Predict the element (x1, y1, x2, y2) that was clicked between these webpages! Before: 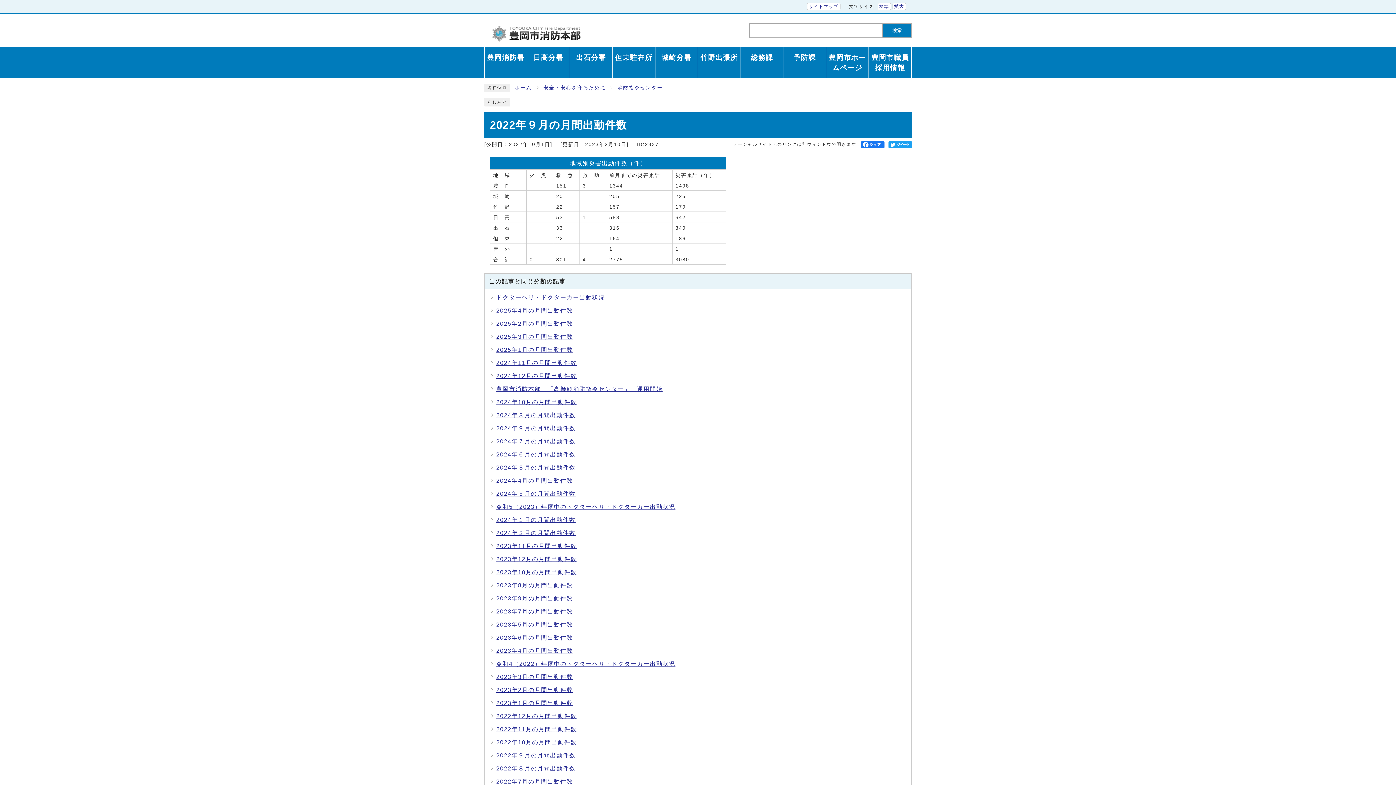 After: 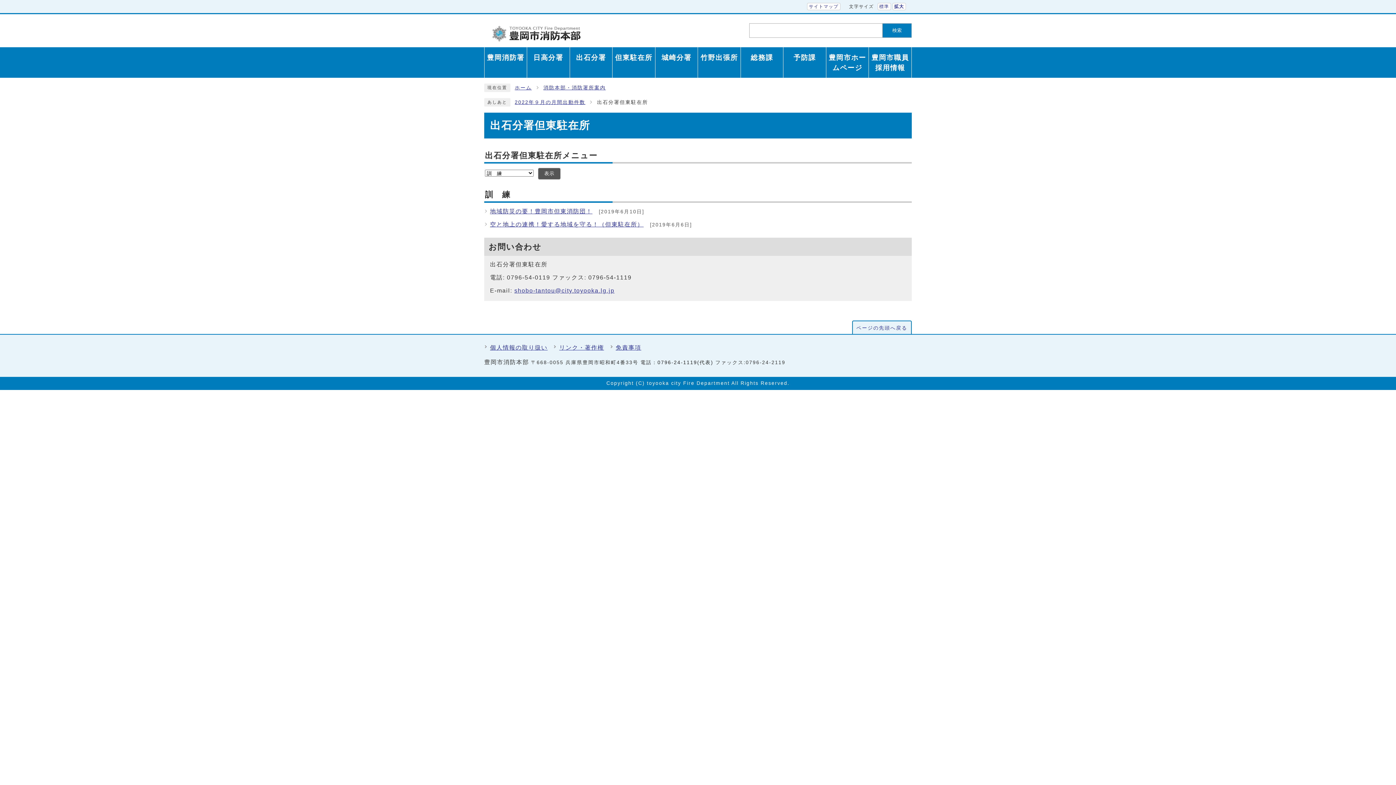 Action: bbox: (612, 47, 655, 77) label: 但東駐在所